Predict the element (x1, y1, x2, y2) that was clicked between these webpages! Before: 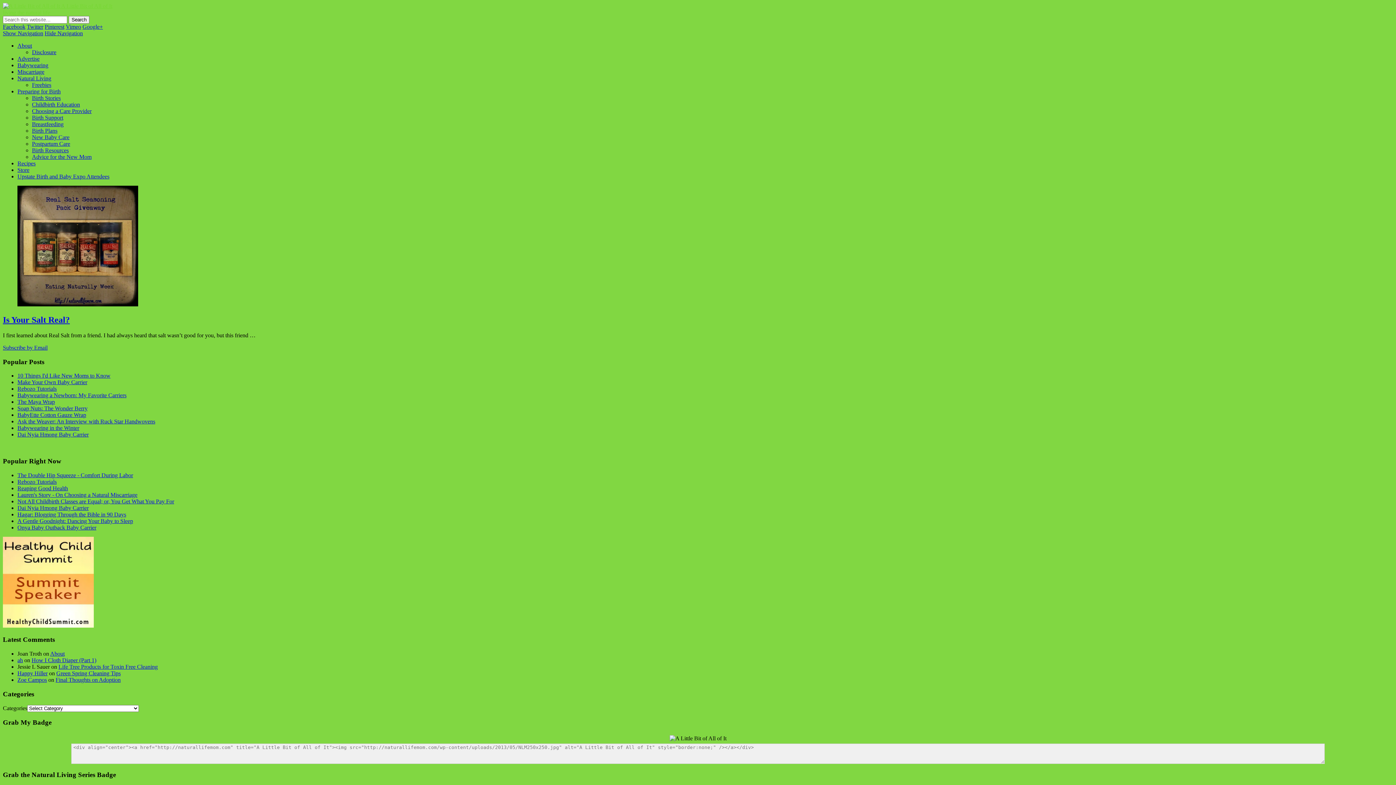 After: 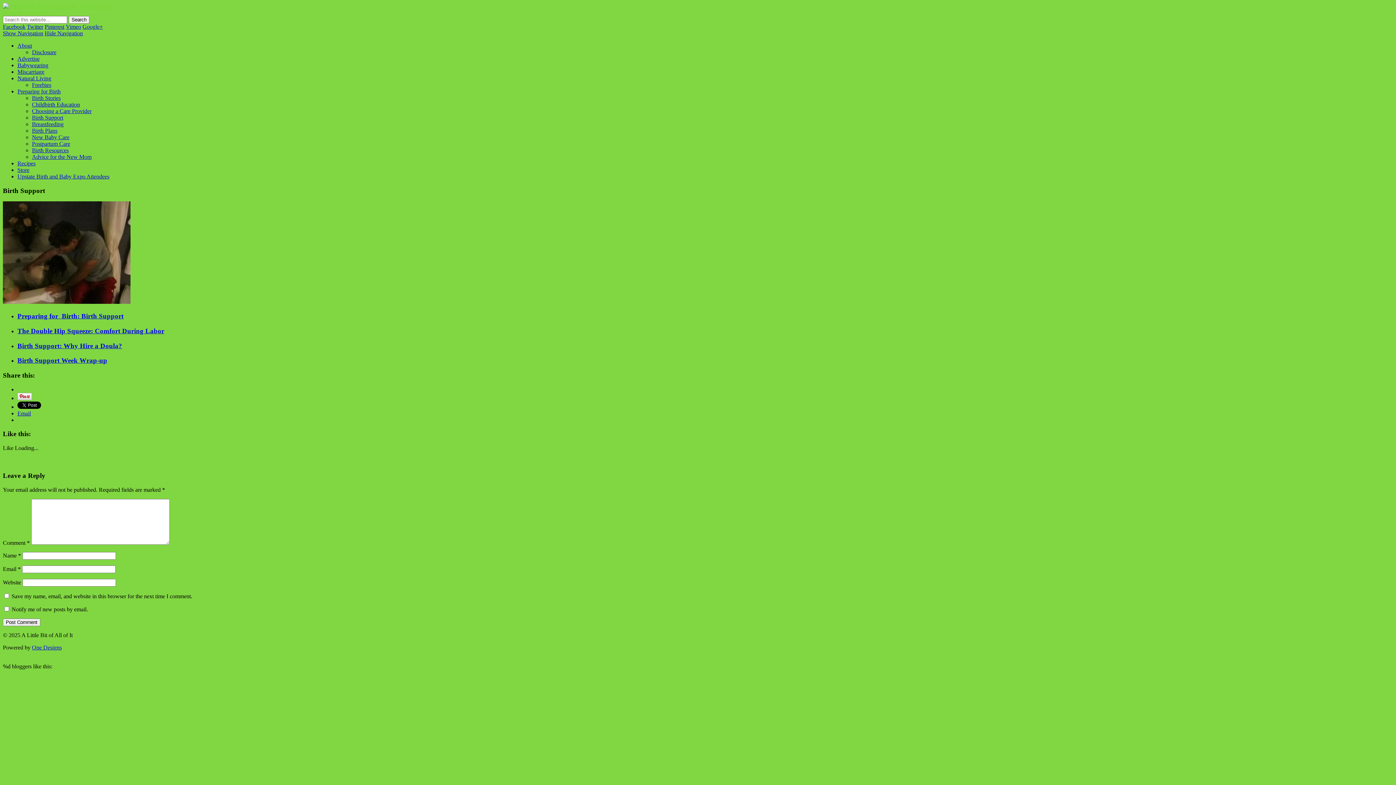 Action: label: Birth Support bbox: (32, 114, 63, 120)